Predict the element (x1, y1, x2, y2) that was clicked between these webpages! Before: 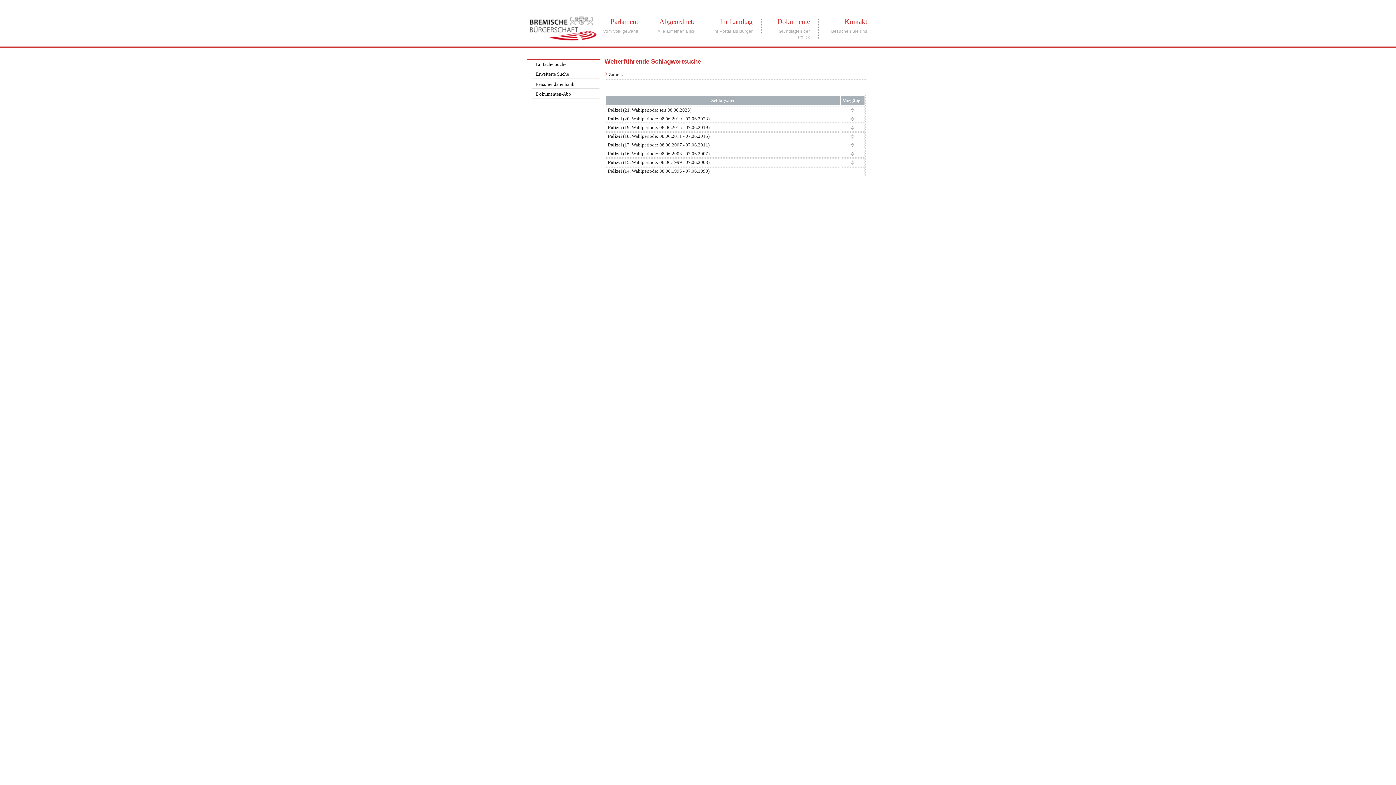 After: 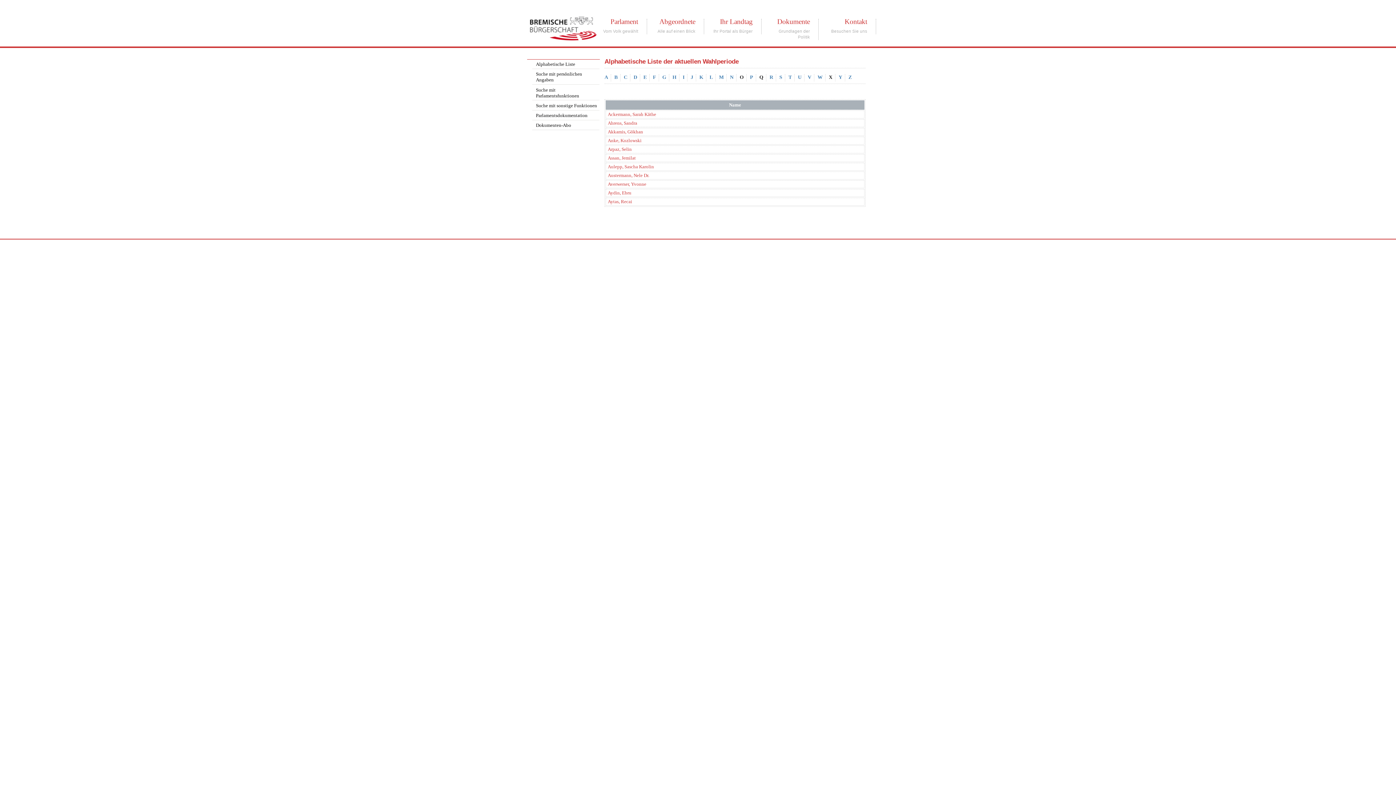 Action: bbox: (532, 79, 599, 88) label: Personendatenbank